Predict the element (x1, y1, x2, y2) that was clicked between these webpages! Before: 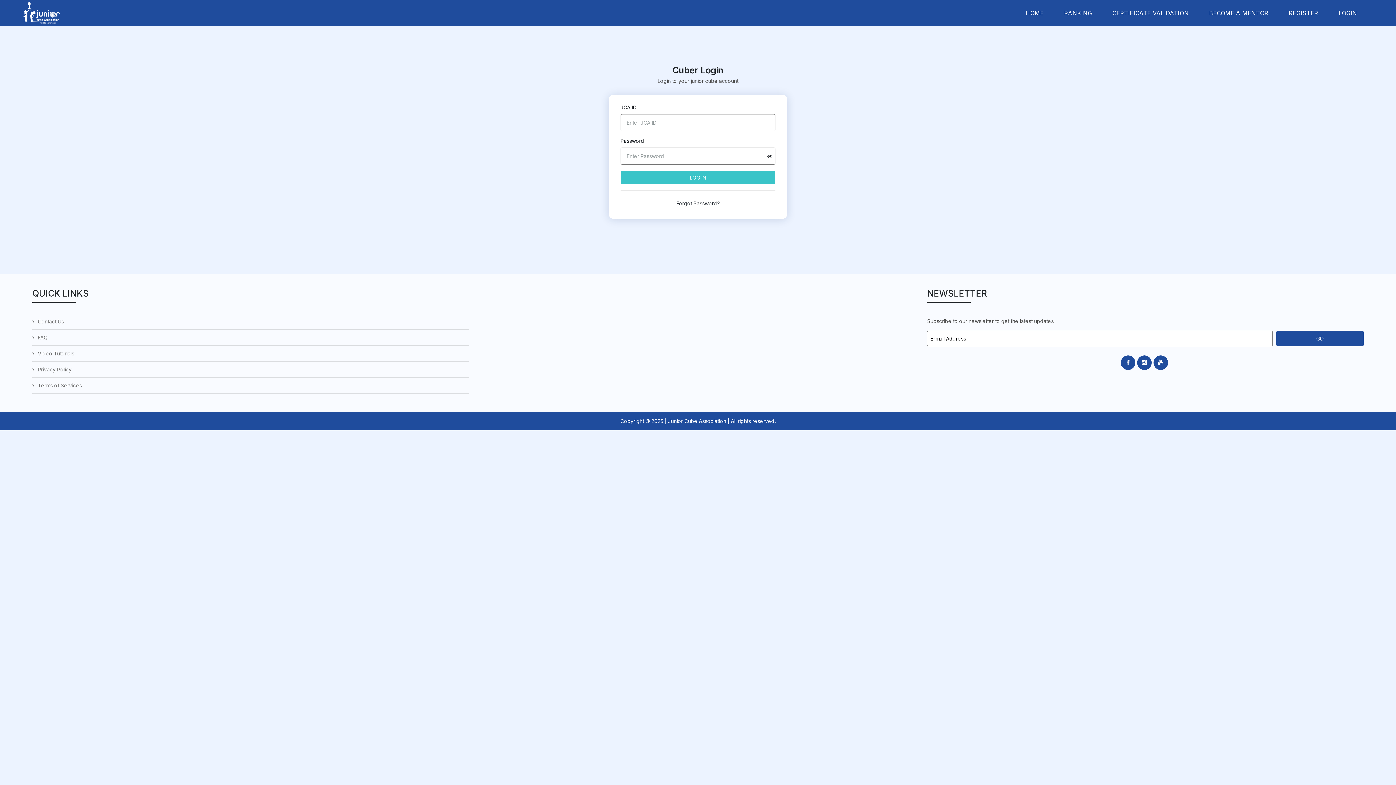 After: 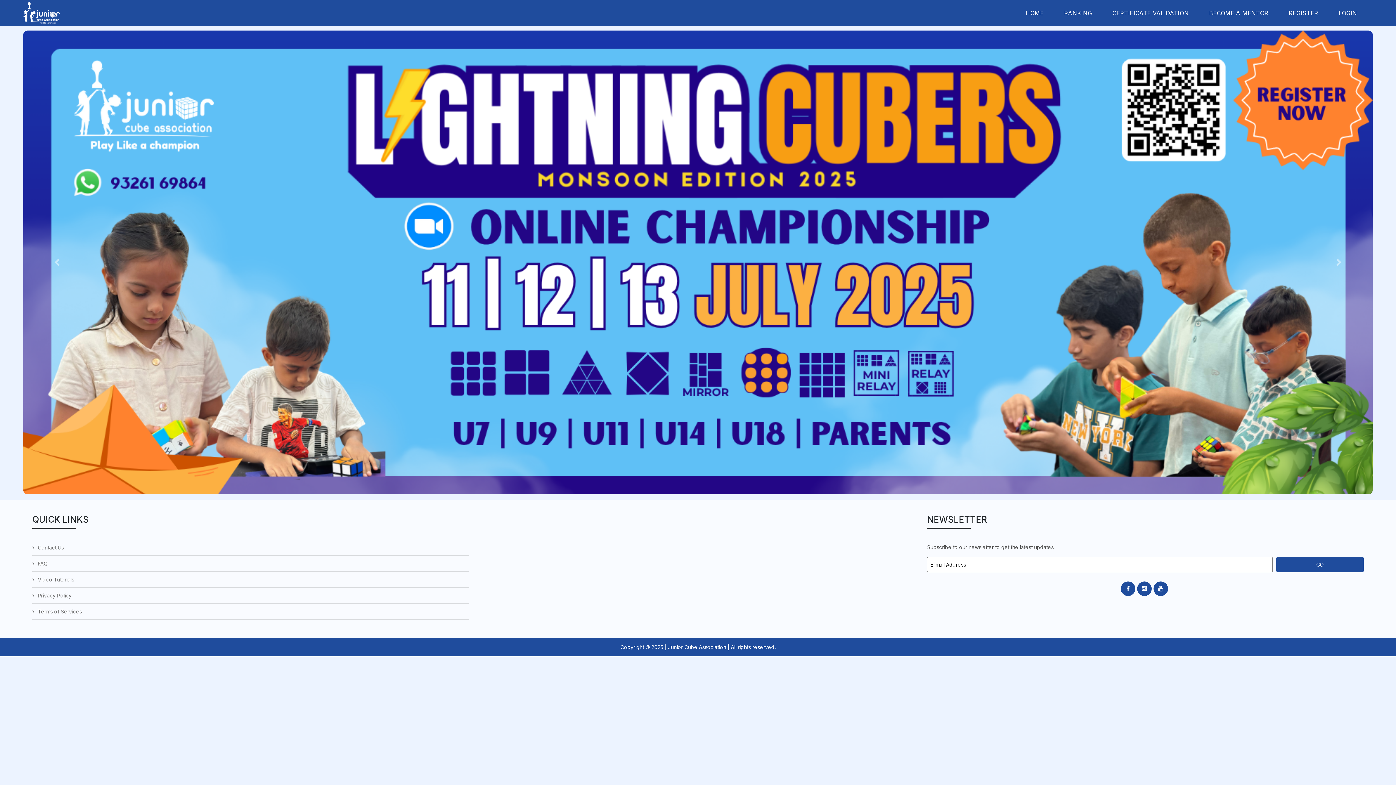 Action: bbox: (668, 418, 726, 424) label: Junior Cube Association